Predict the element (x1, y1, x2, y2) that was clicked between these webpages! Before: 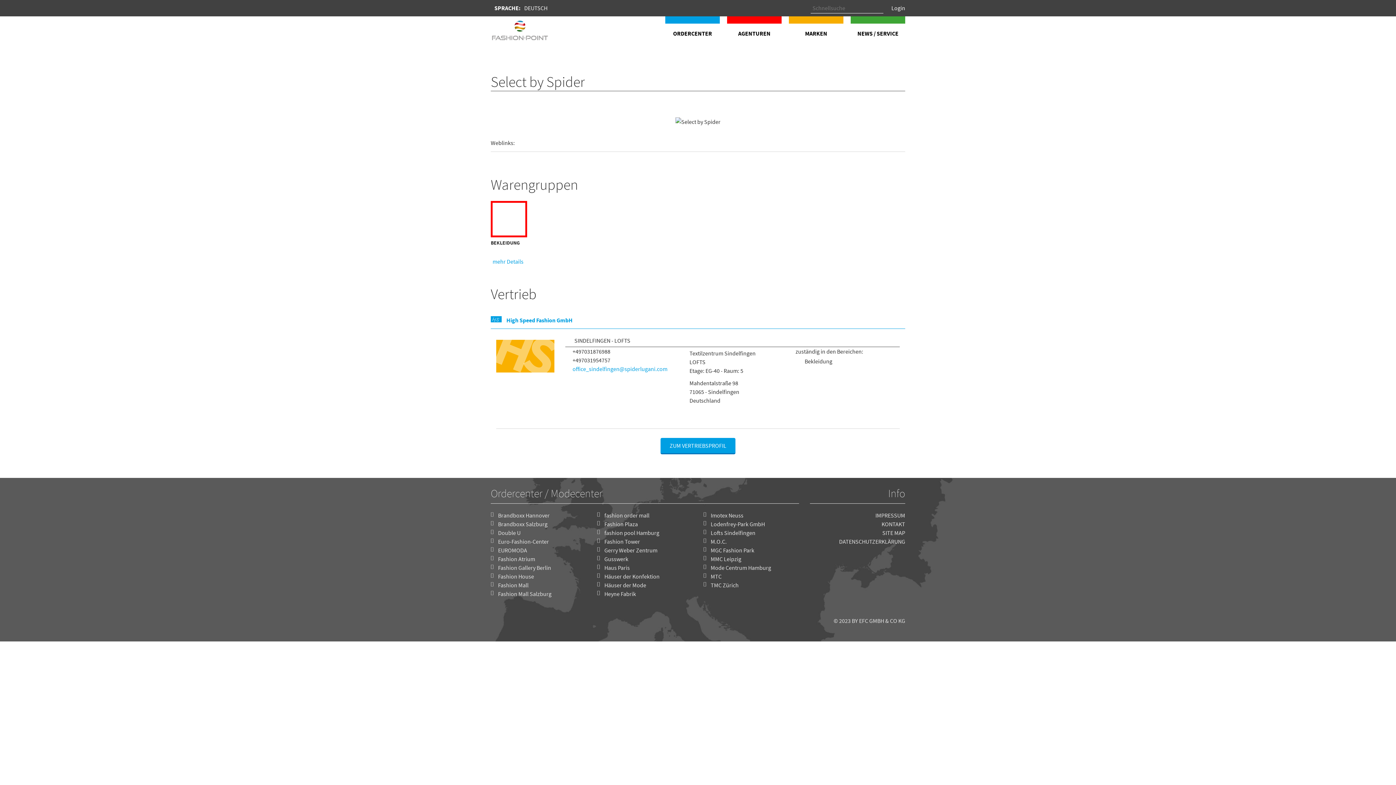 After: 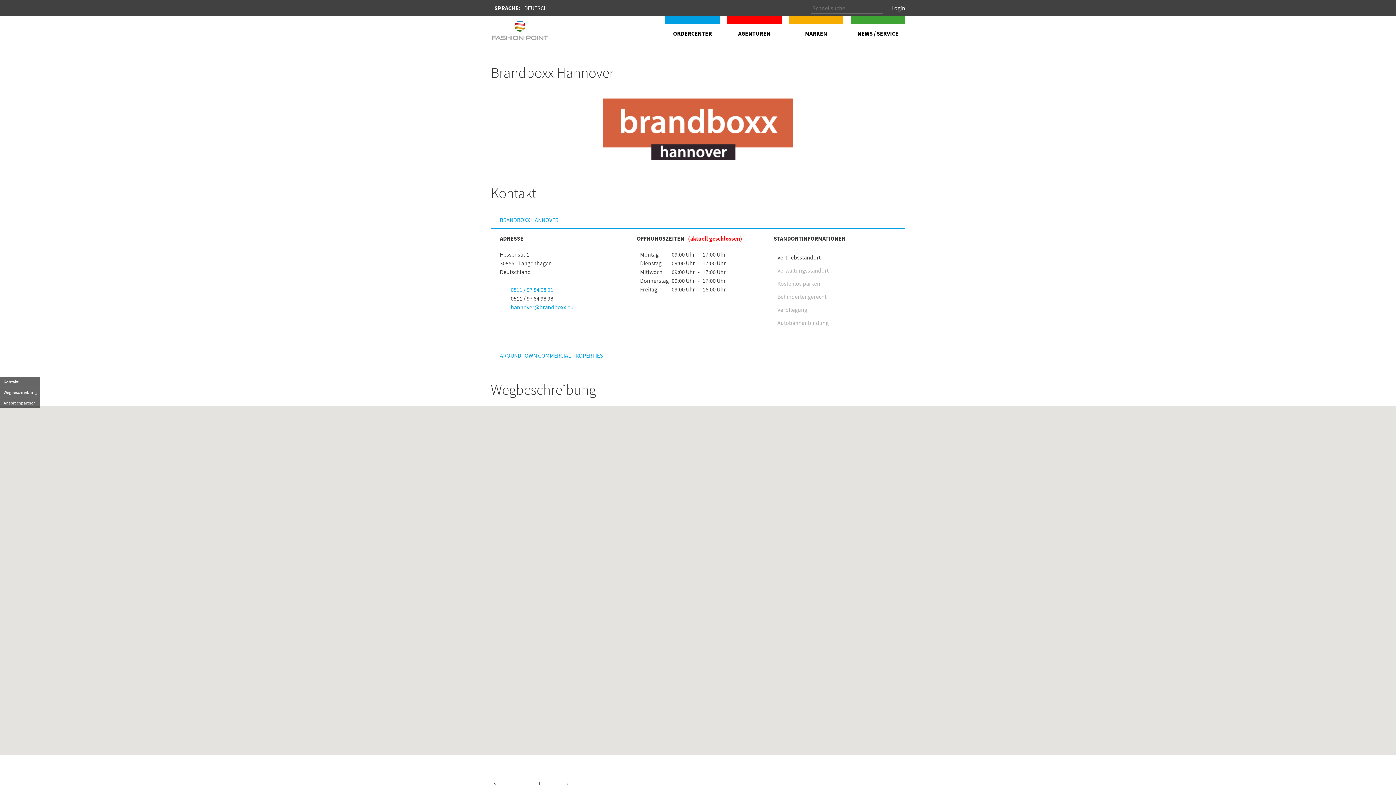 Action: label: Brandboxx Hannover bbox: (498, 512, 549, 519)